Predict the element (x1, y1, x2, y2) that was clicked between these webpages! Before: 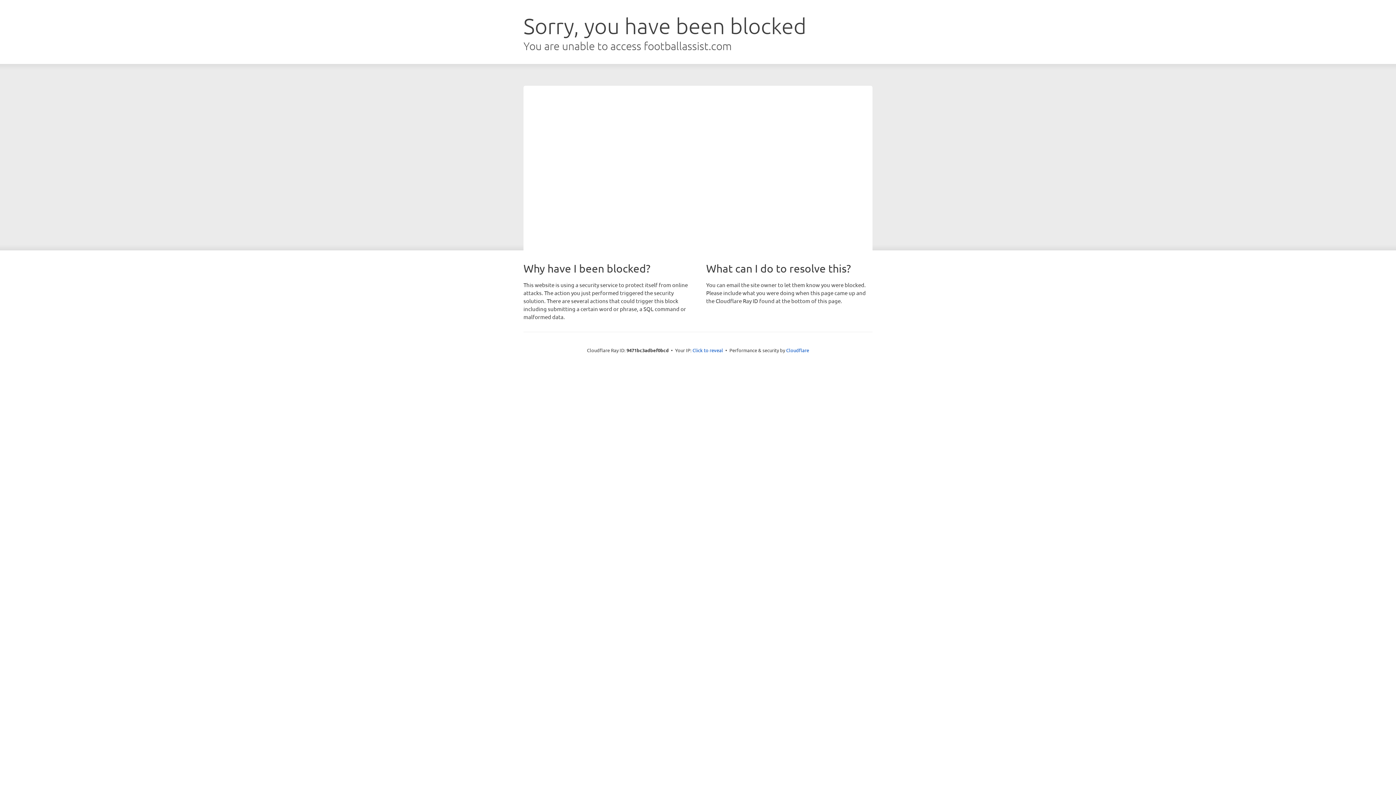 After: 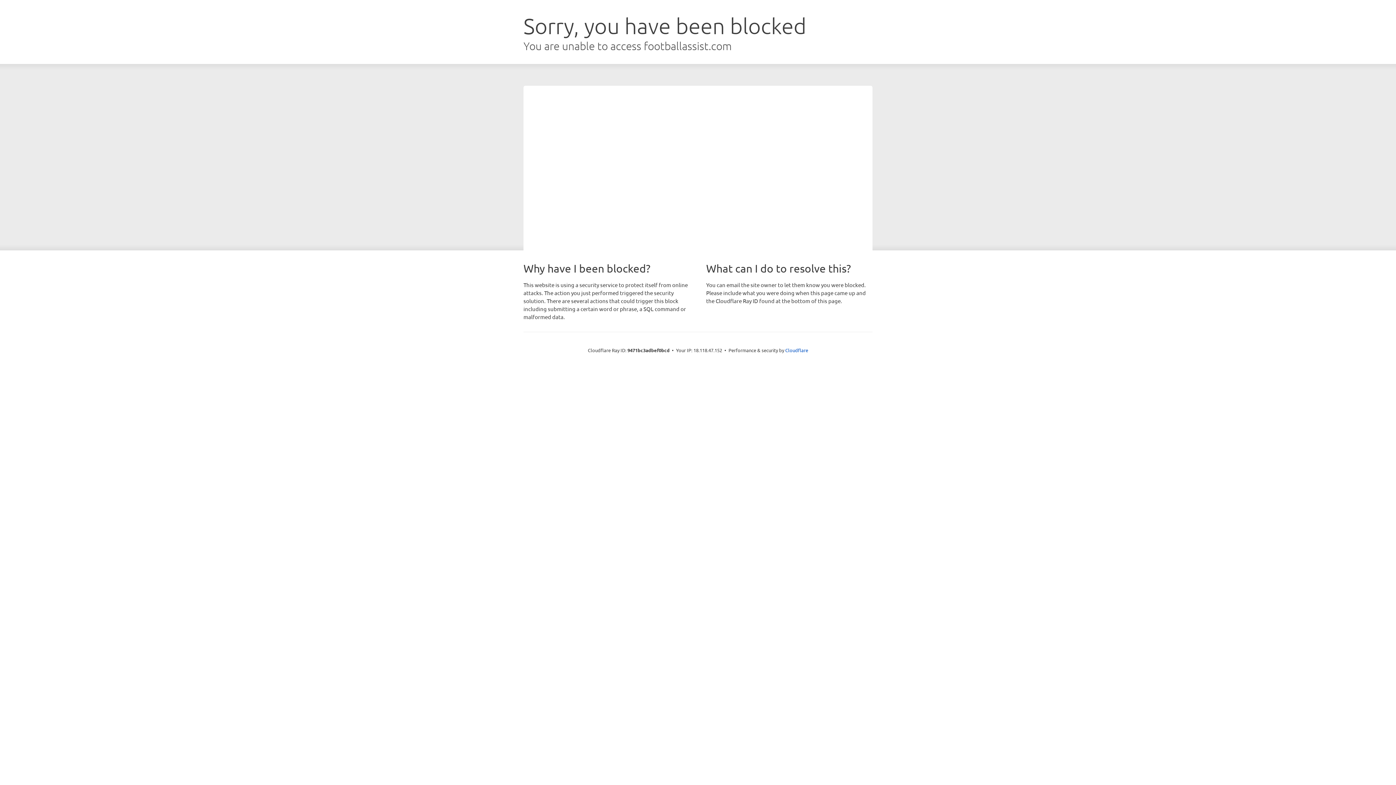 Action: label: Click to reveal bbox: (692, 346, 723, 353)